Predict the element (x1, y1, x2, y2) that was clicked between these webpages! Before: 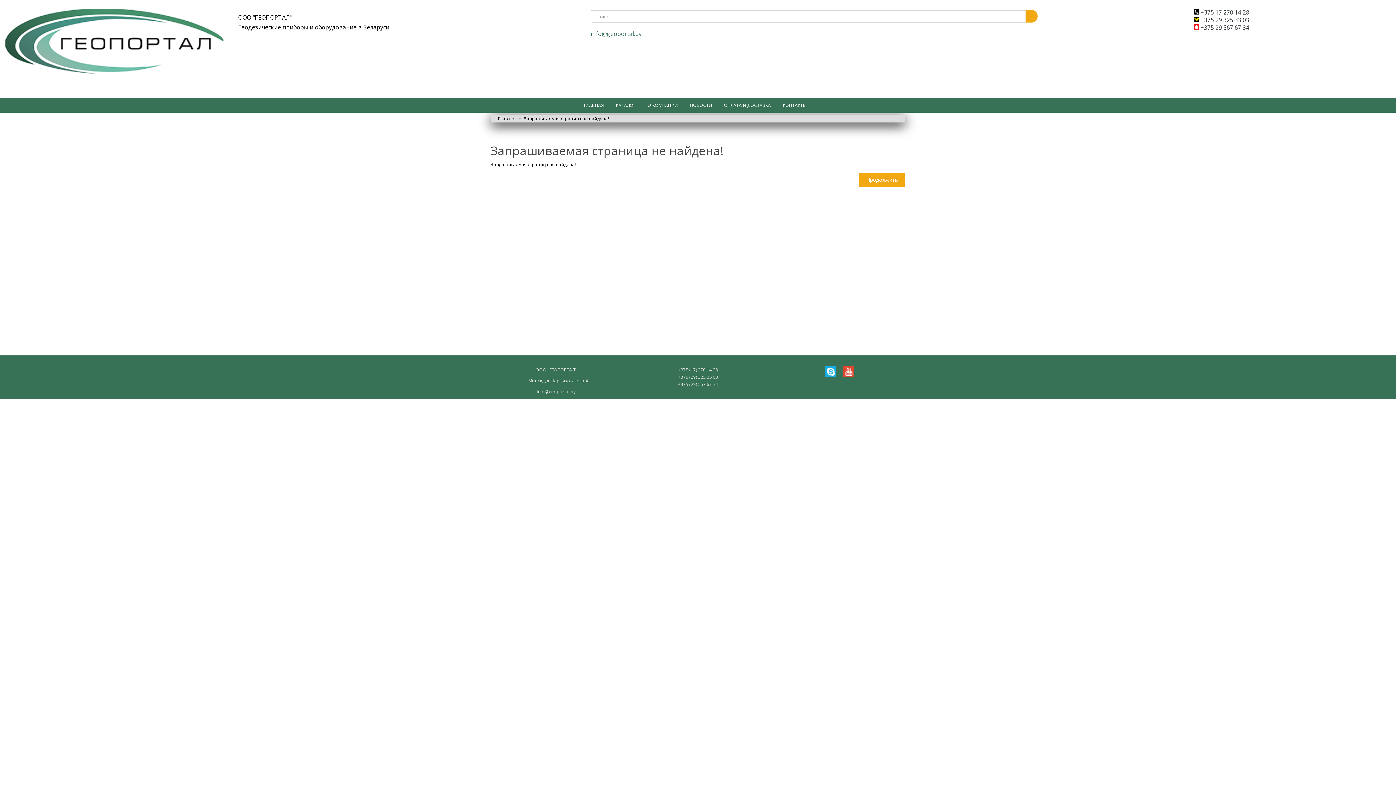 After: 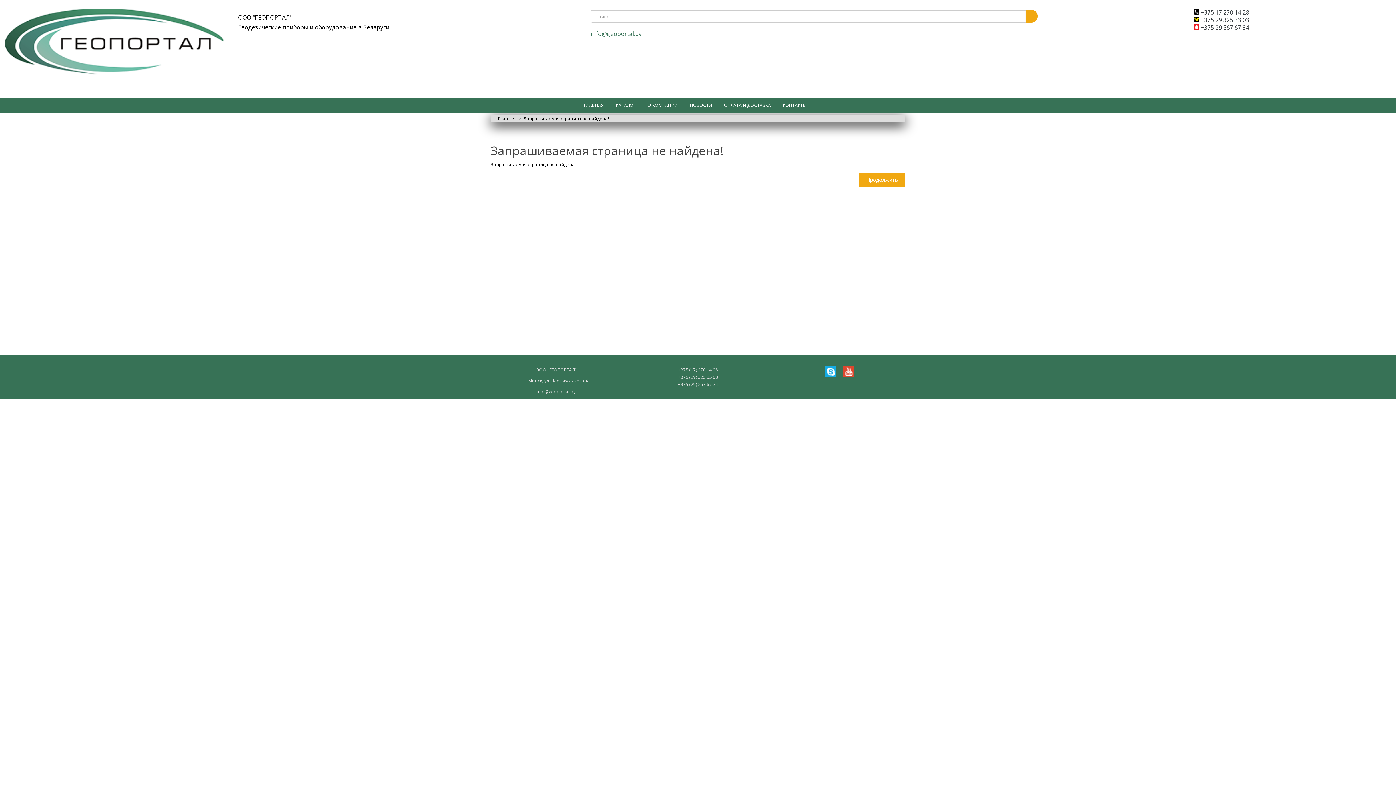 Action: bbox: (498, 115, 515, 121) label: Главная